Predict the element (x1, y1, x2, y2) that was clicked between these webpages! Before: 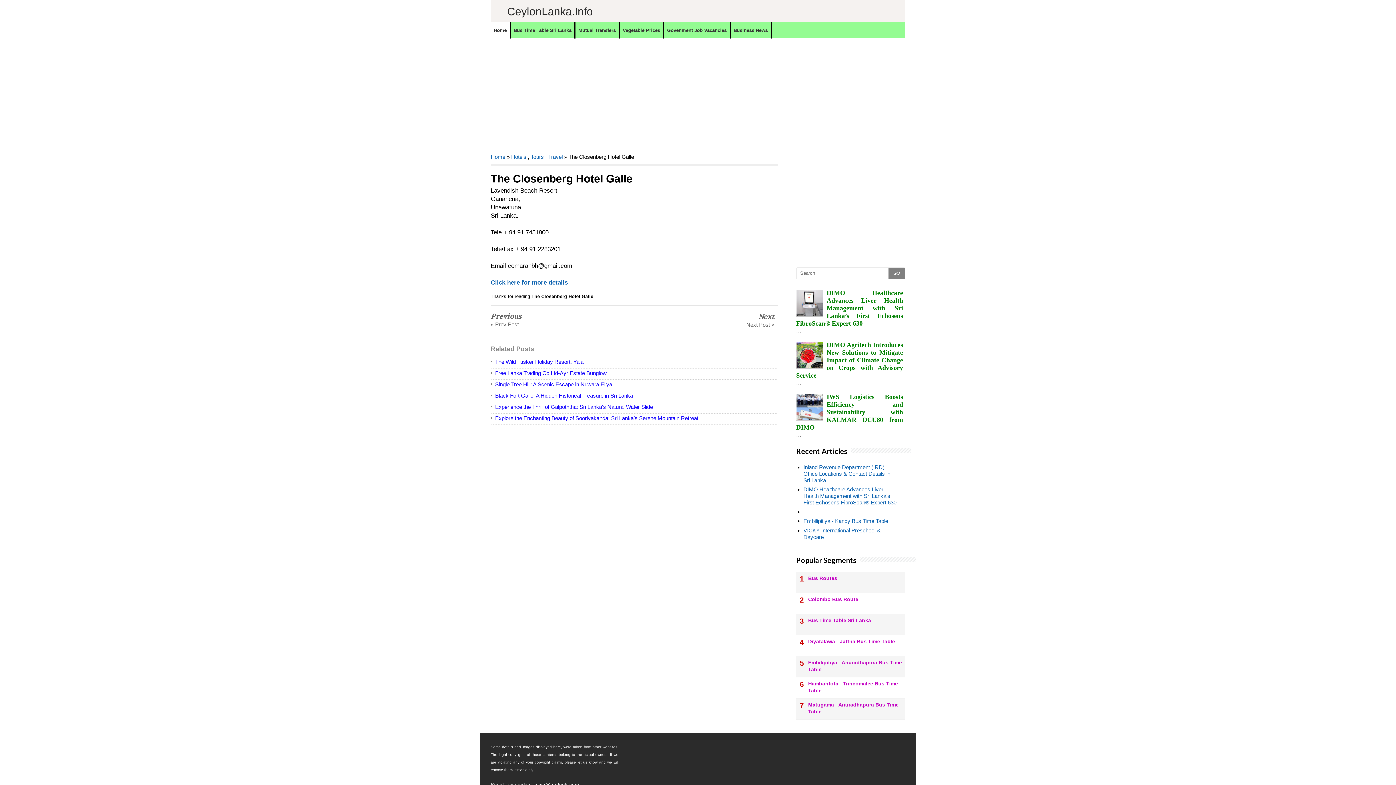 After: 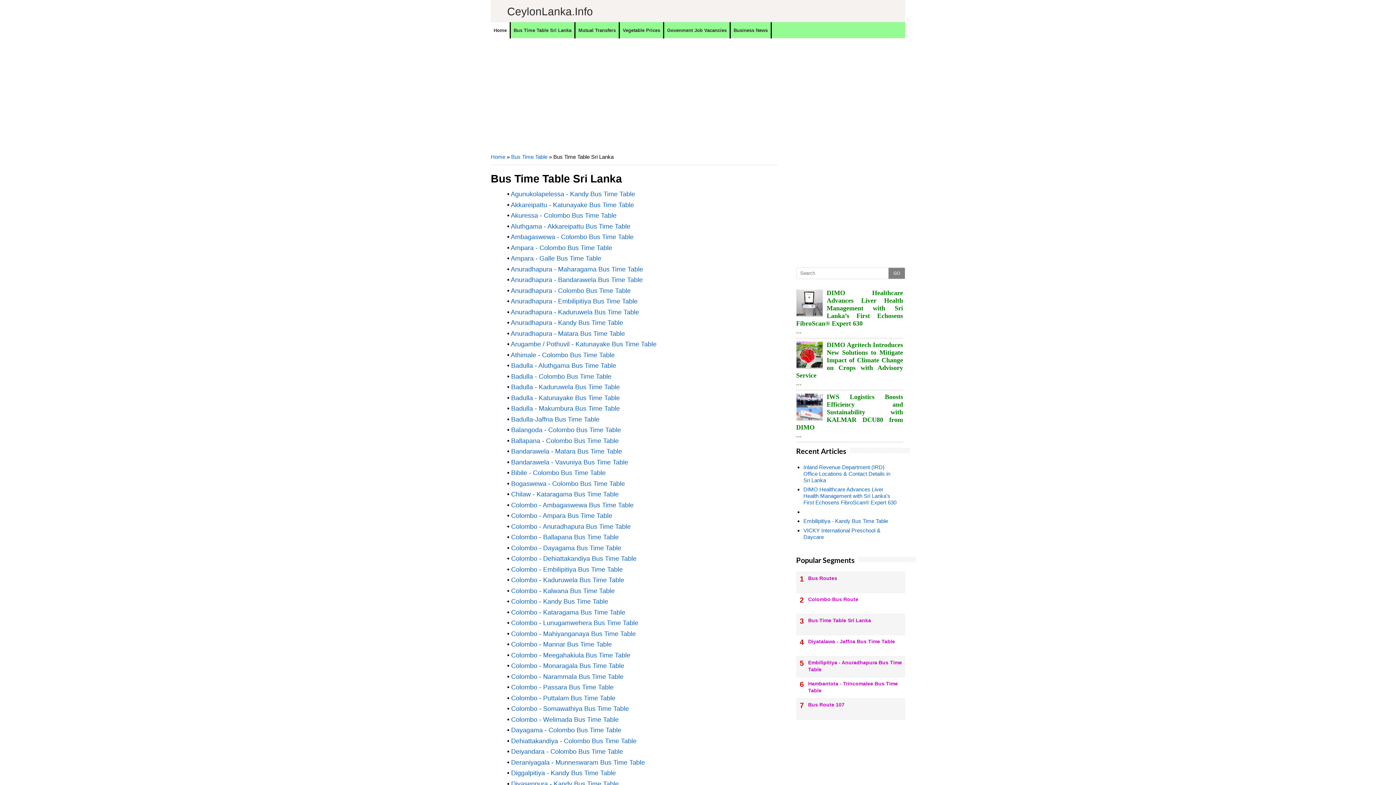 Action: bbox: (510, 22, 574, 38) label: Bus Time Table Sri Lanka